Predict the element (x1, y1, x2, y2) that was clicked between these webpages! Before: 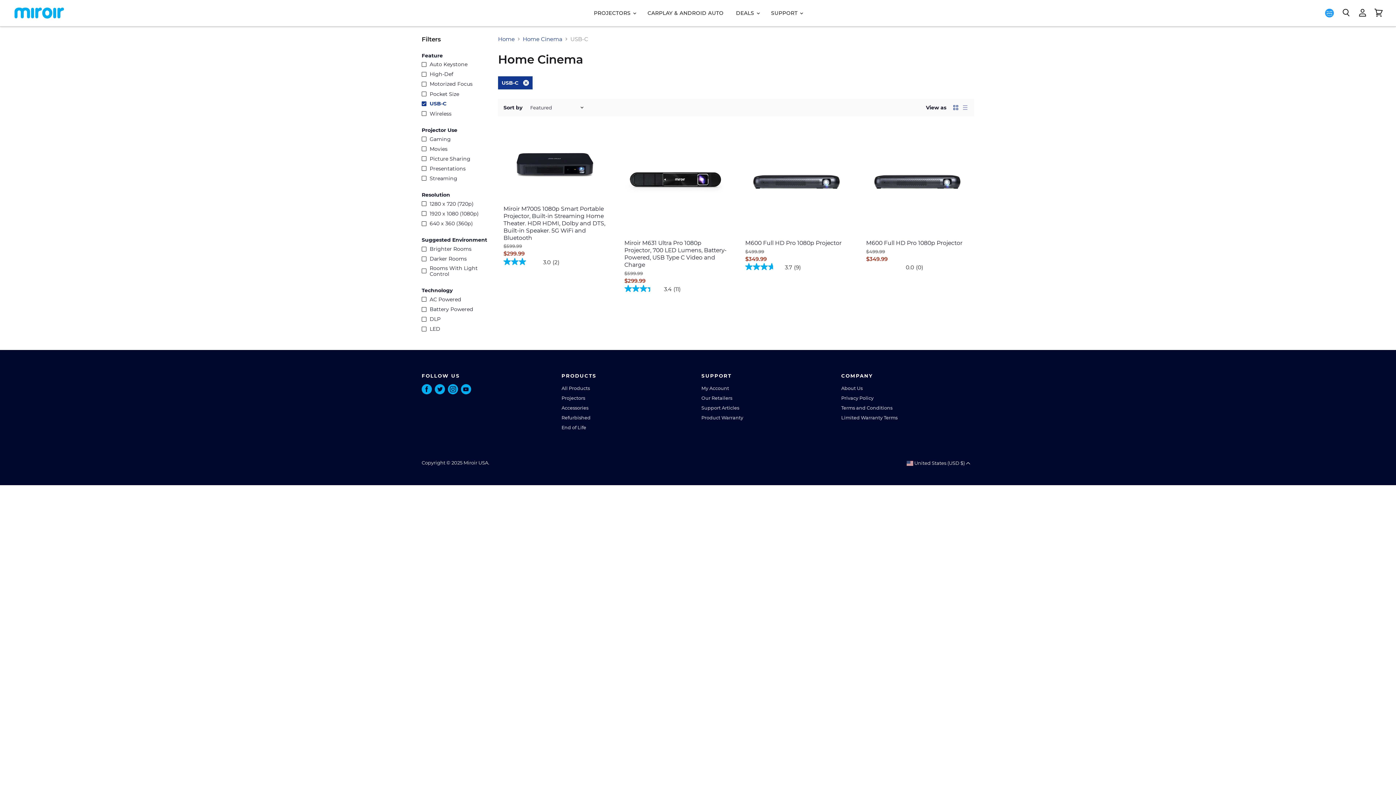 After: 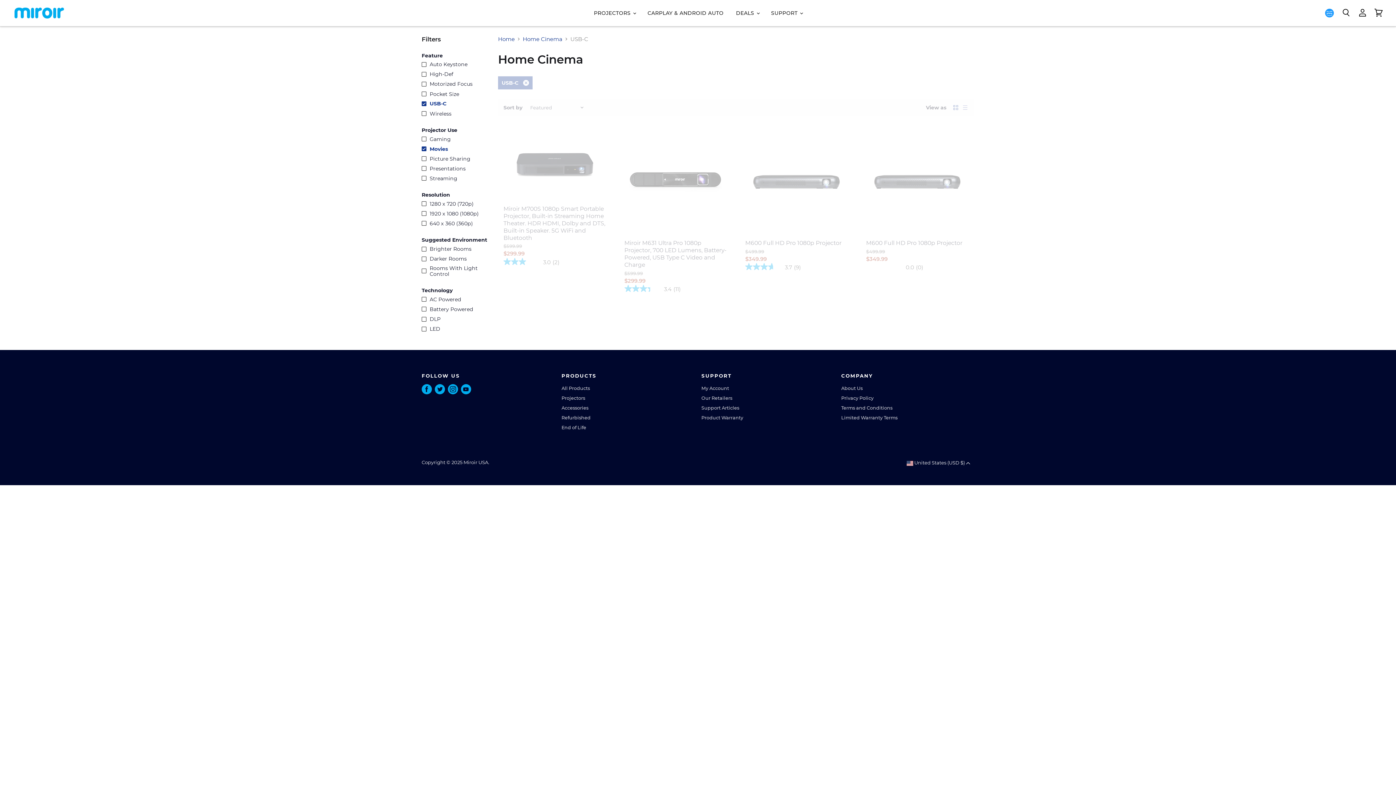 Action: bbox: (420, 144, 488, 152) label: Movies